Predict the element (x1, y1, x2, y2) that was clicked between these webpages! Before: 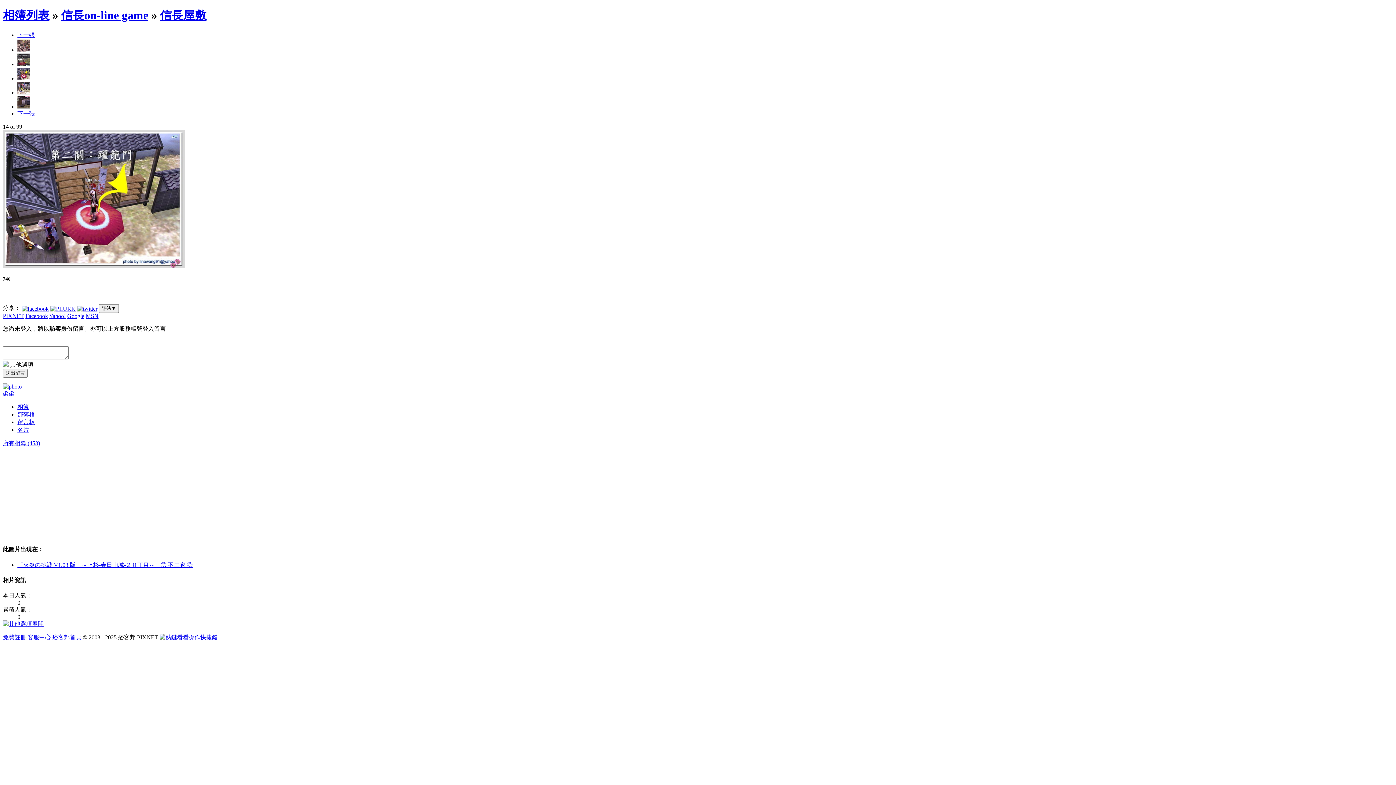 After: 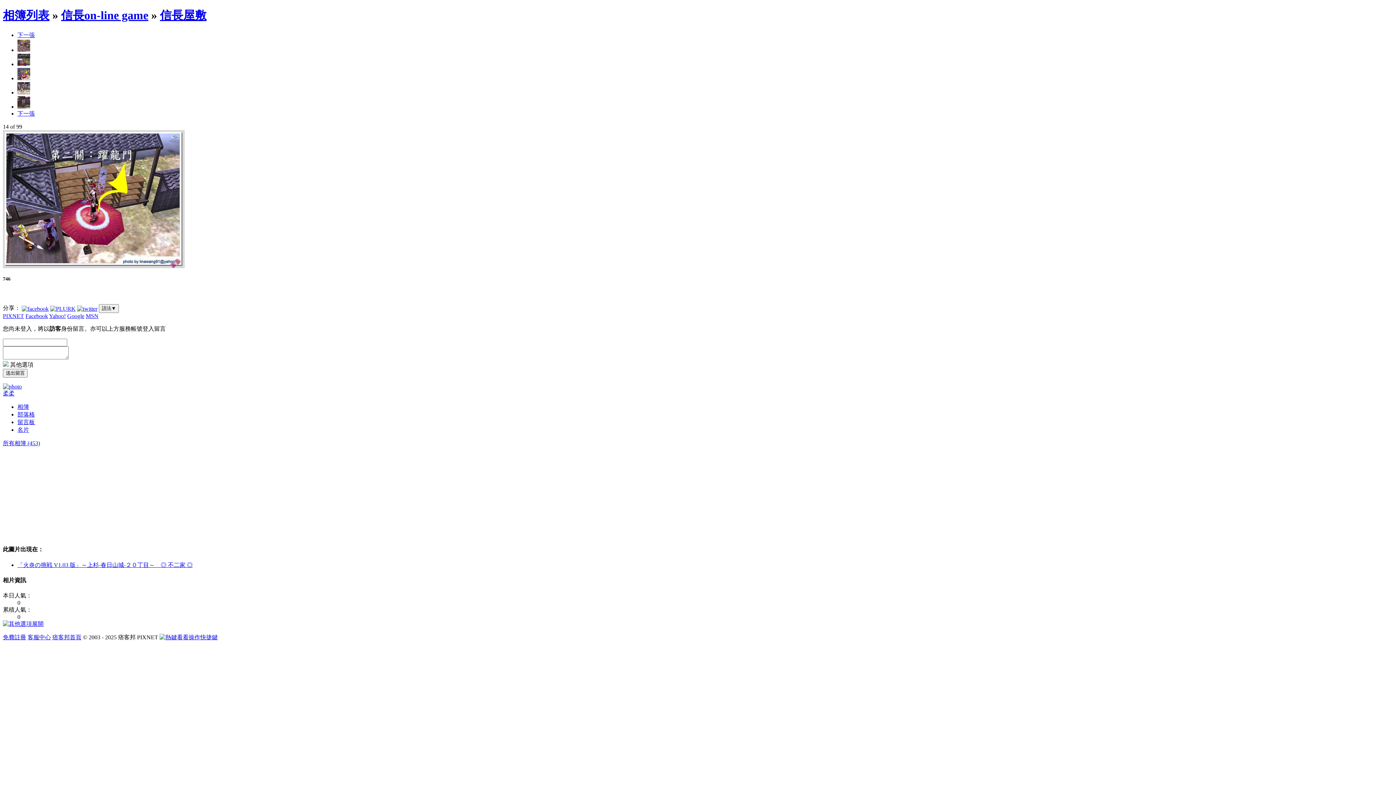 Action: bbox: (49, 313, 65, 319) label: Yahoo!